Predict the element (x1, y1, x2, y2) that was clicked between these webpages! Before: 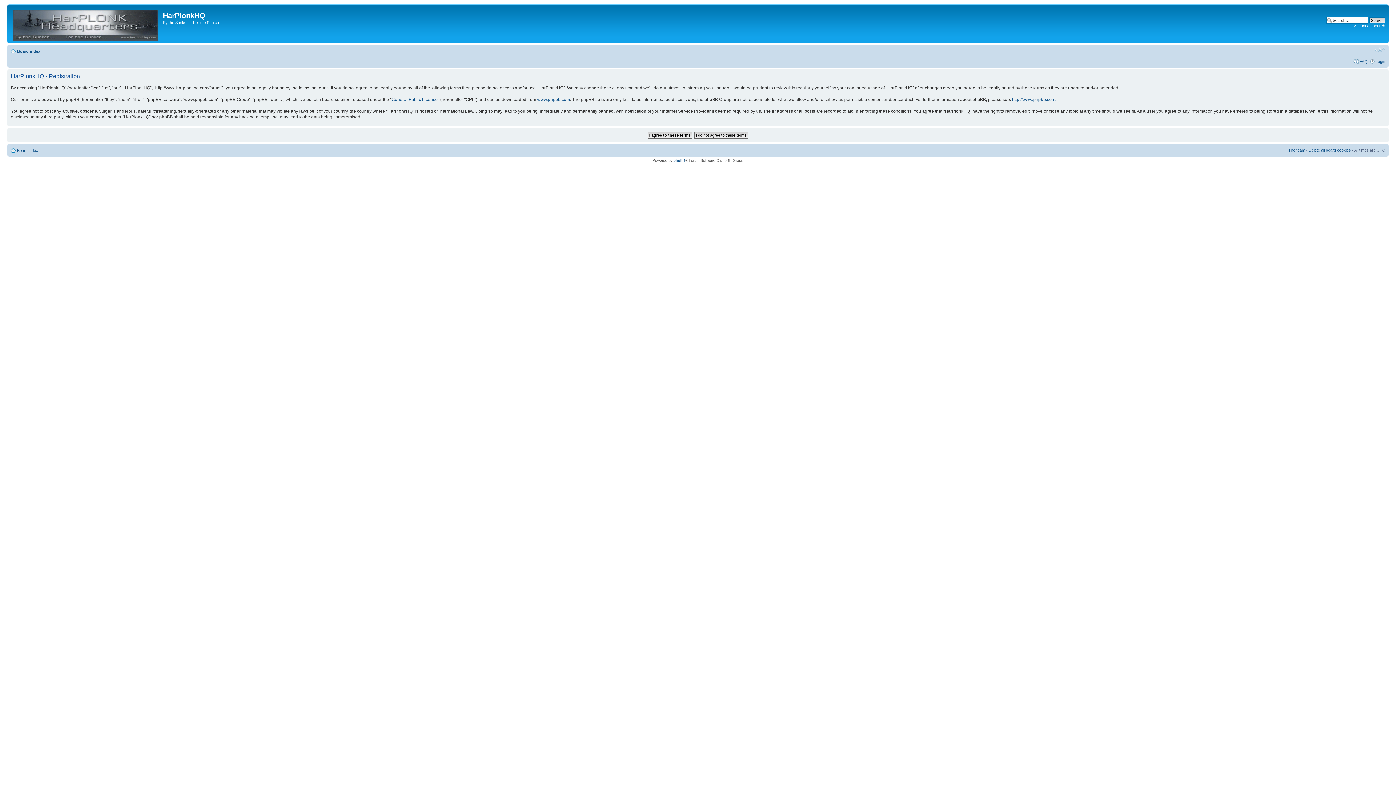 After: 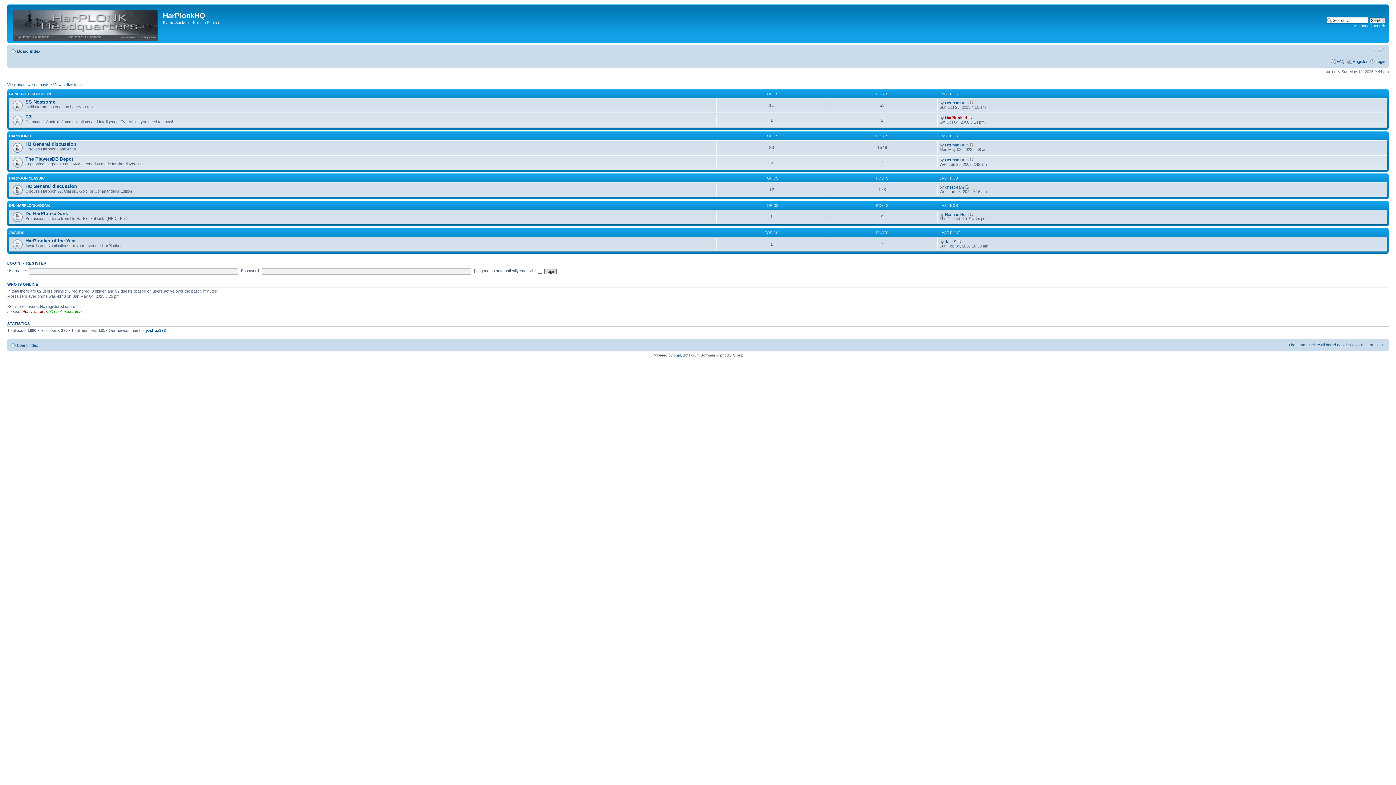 Action: bbox: (9, 6, 162, 41)